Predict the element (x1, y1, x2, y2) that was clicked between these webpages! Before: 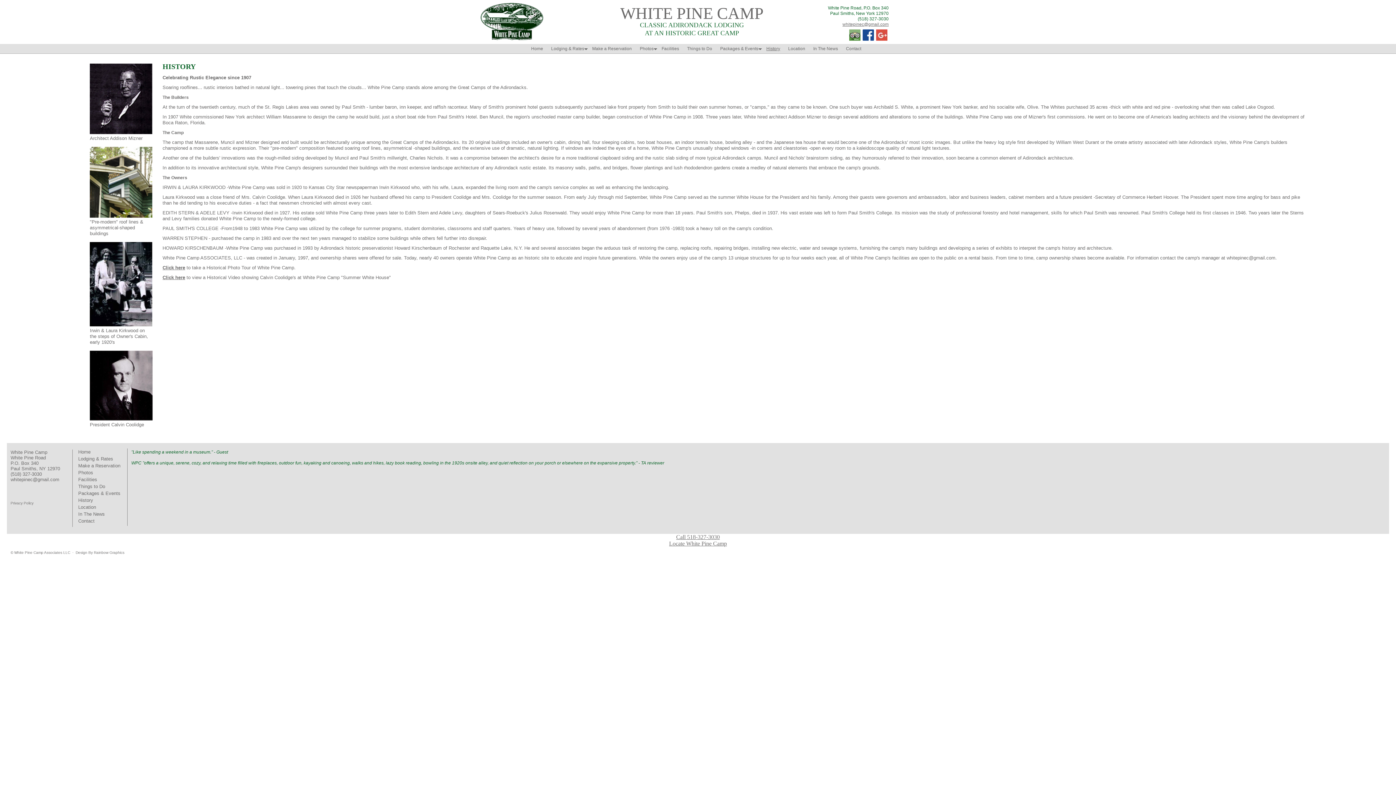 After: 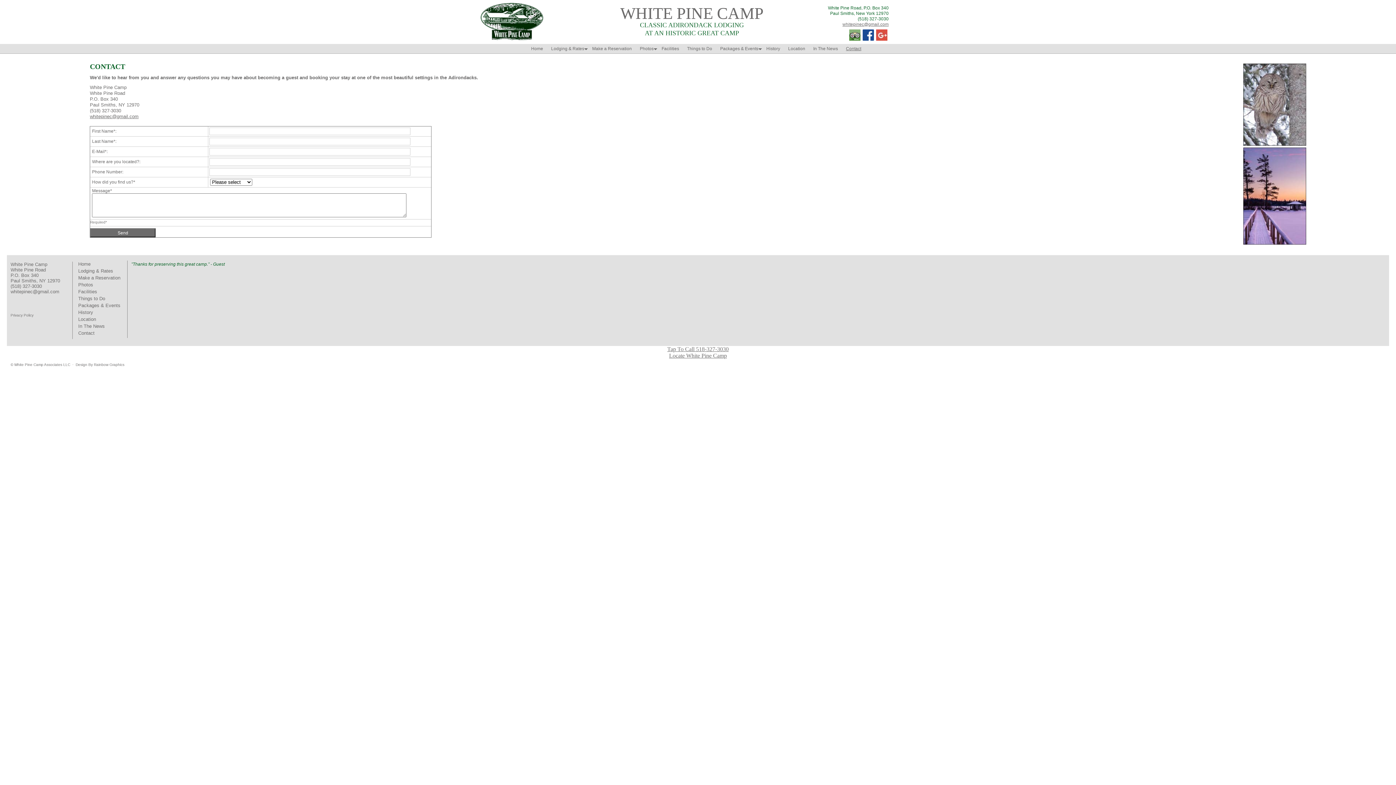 Action: bbox: (842, 44, 865, 53) label: Contact